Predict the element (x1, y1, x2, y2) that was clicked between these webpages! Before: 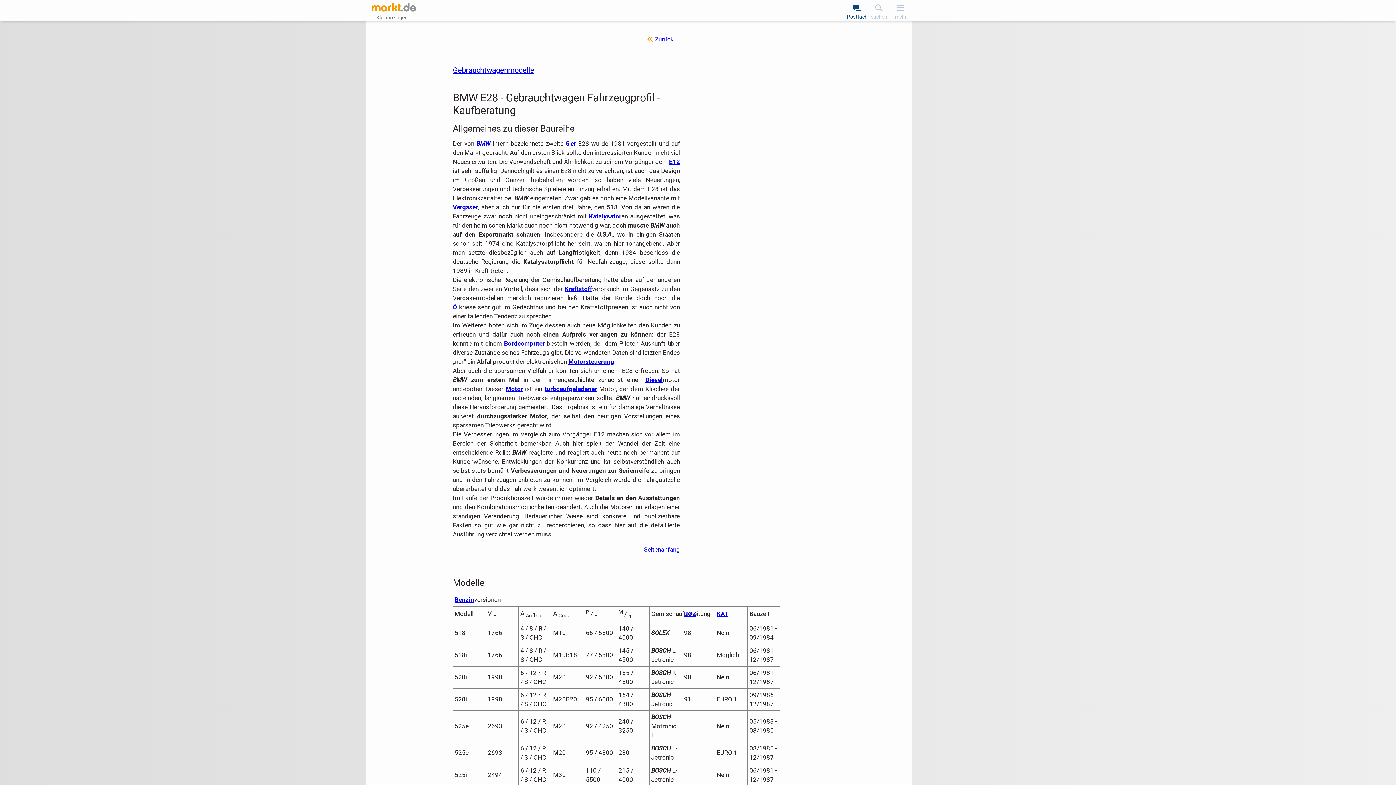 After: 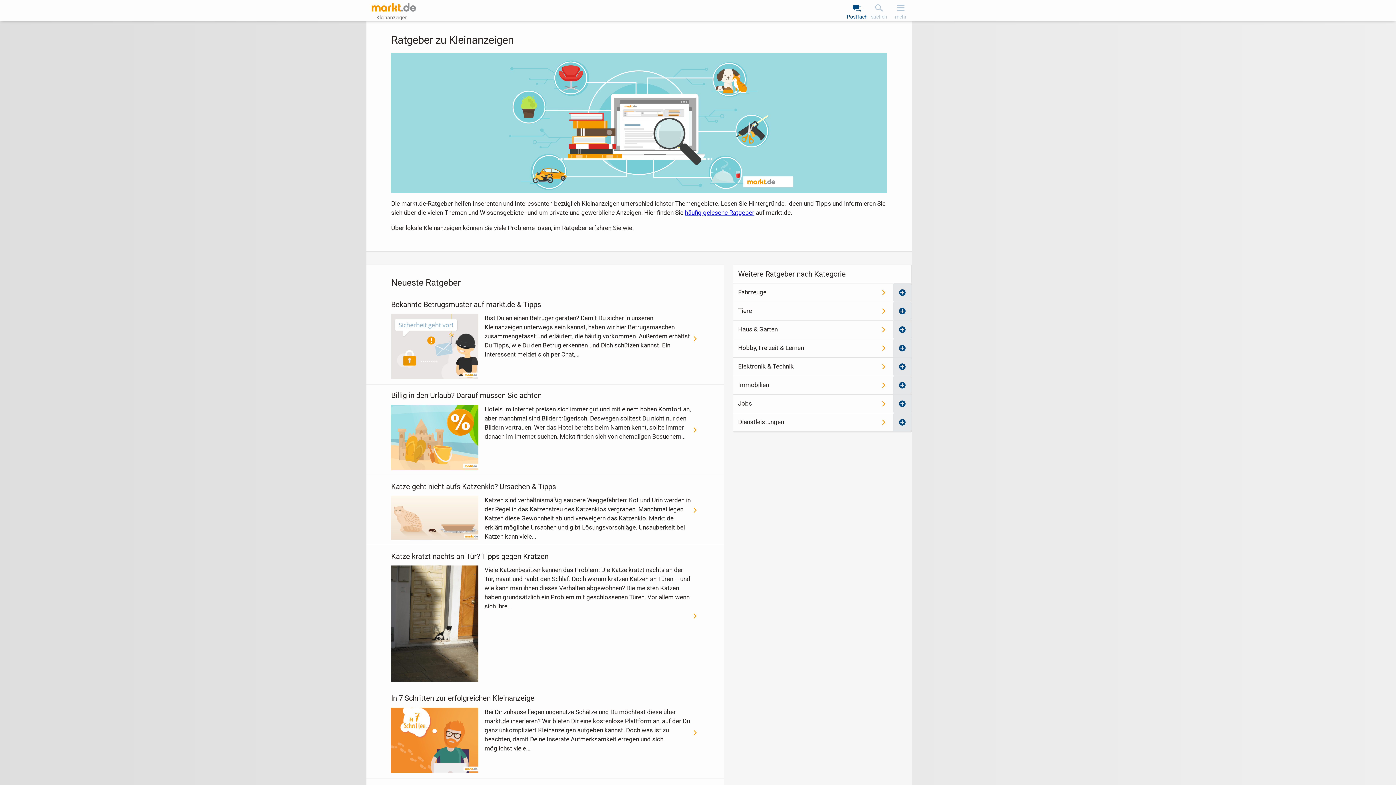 Action: bbox: (684, 610, 696, 617) label: ROZ